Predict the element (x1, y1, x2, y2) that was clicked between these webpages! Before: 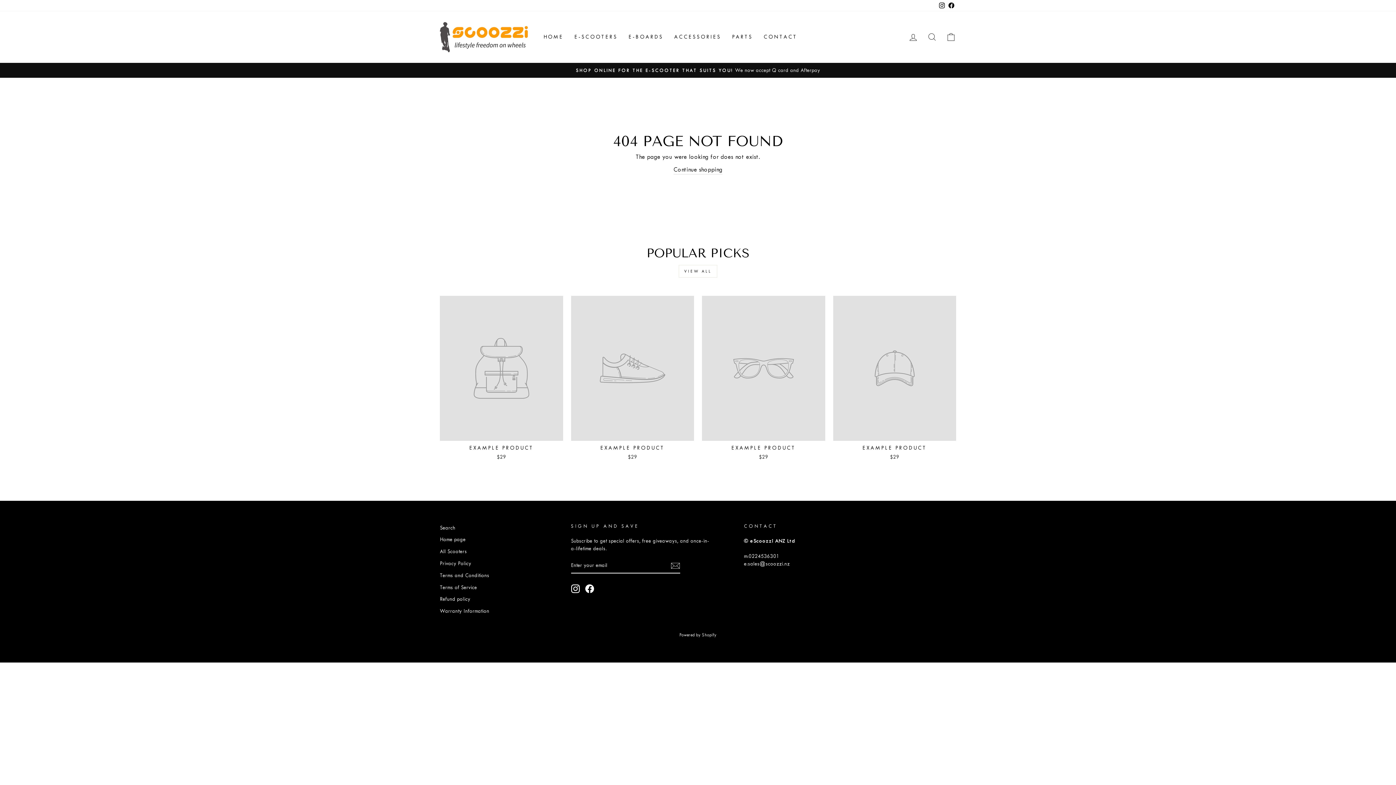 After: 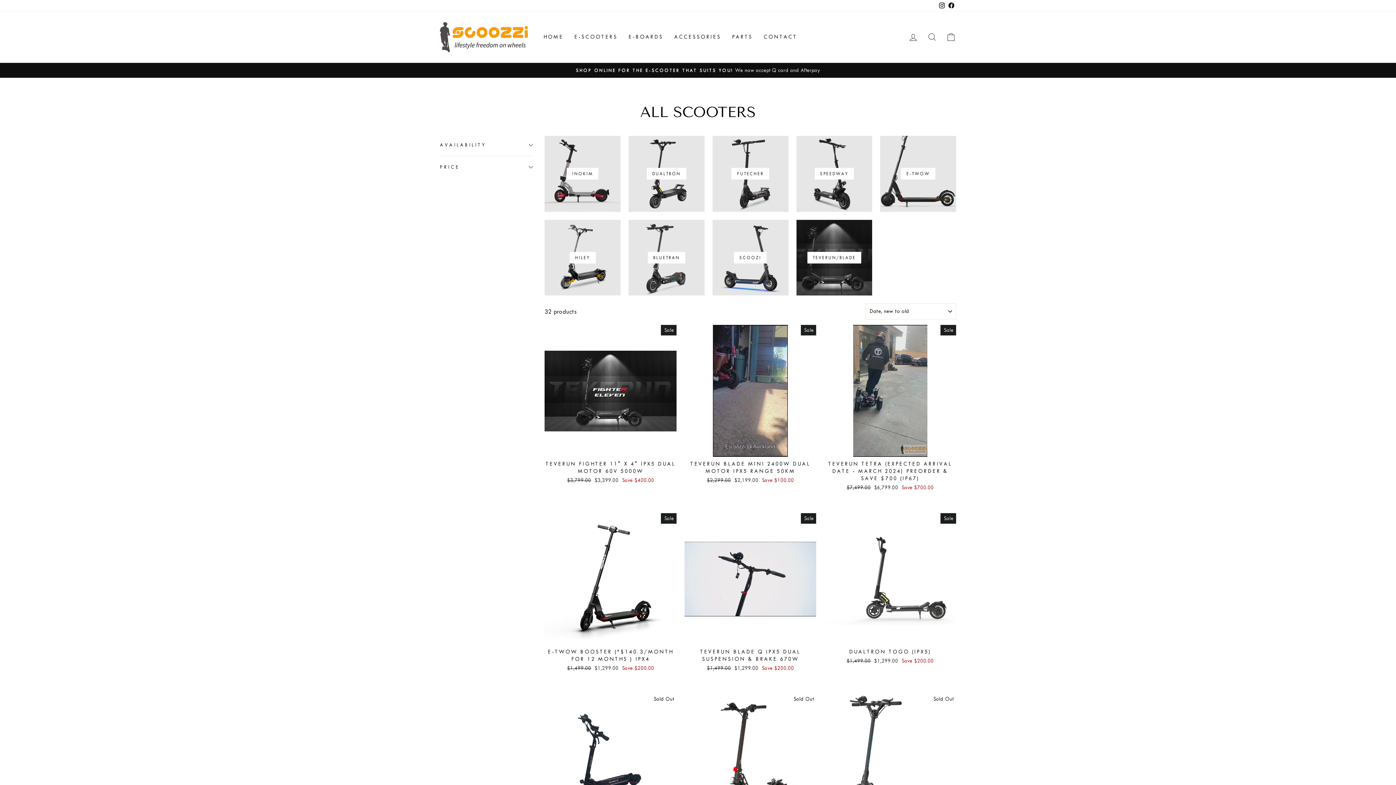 Action: bbox: (440, 546, 467, 557) label: All Scooters